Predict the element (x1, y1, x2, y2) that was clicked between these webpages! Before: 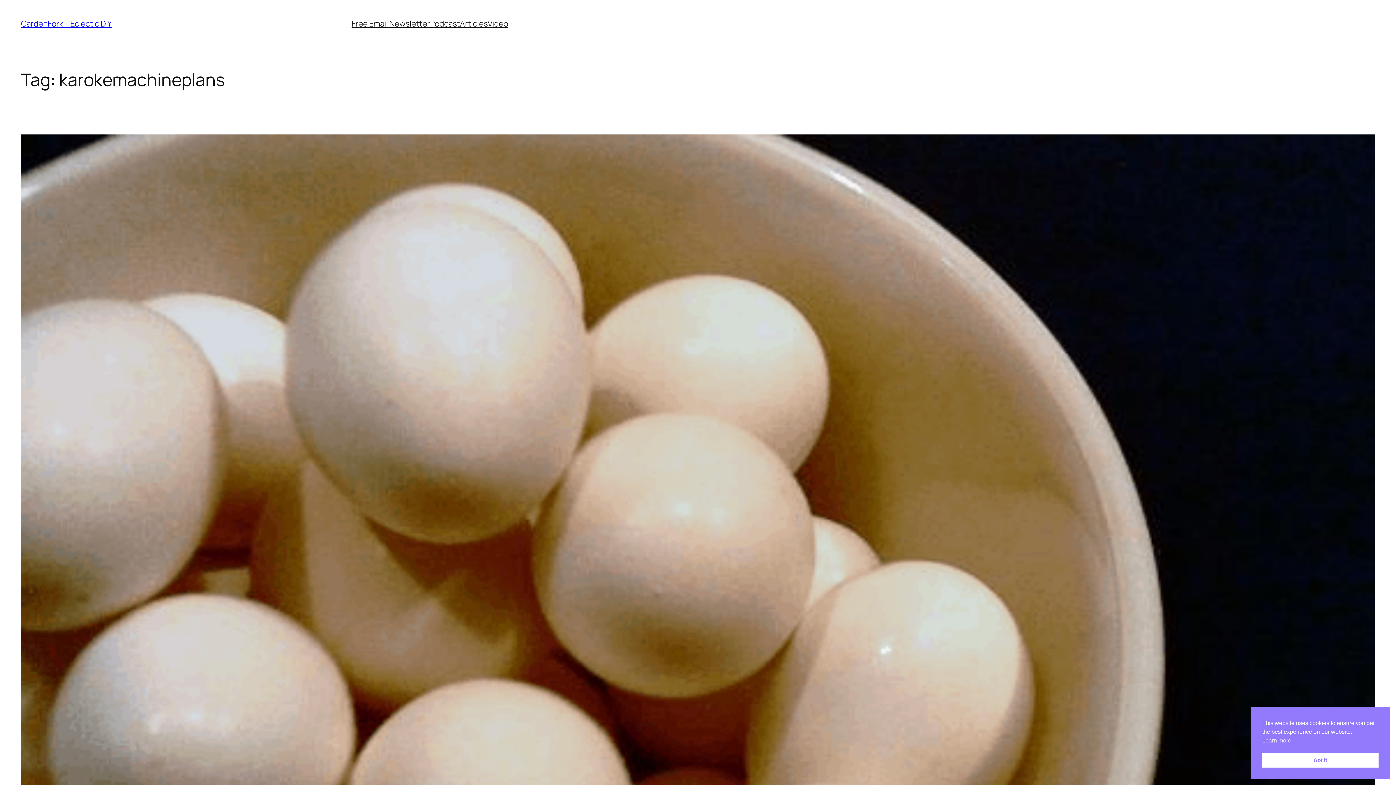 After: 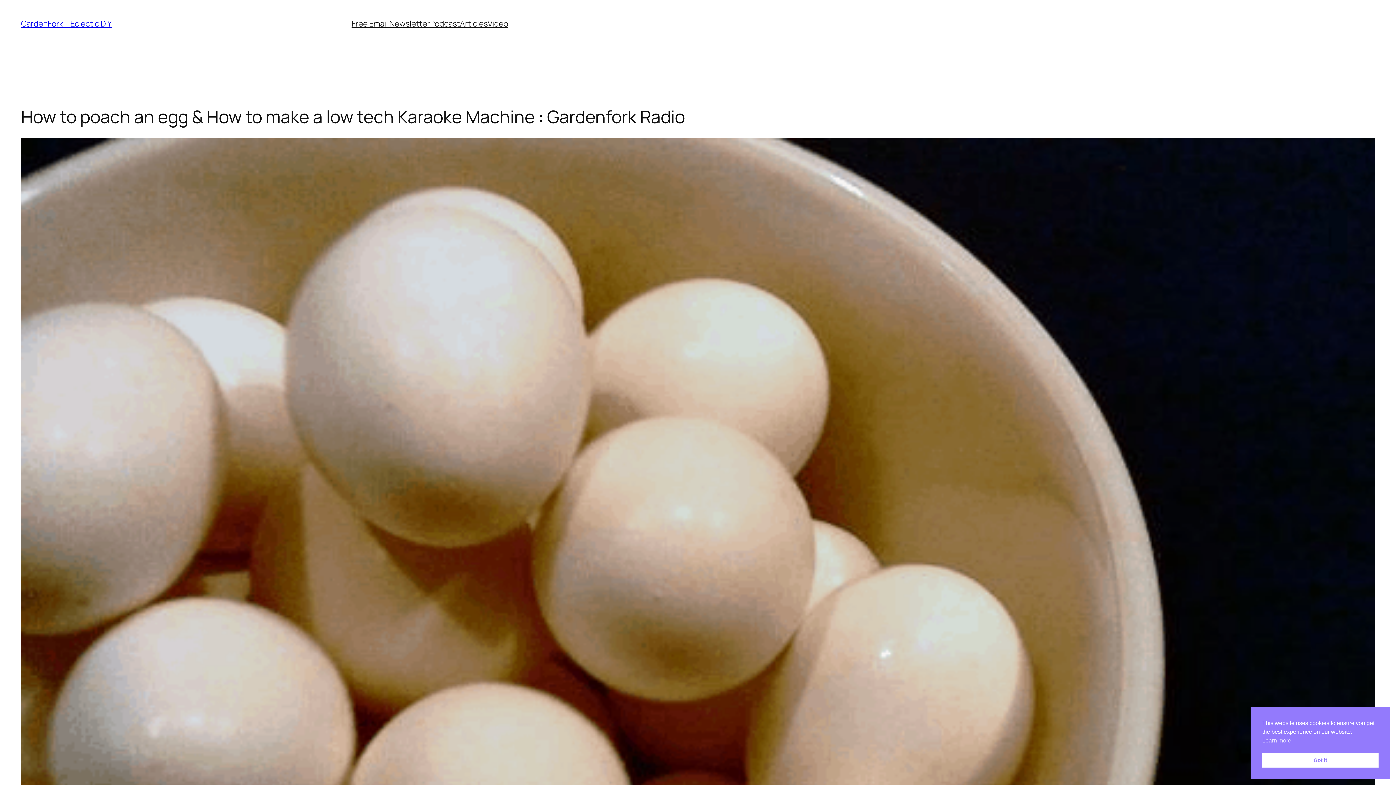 Action: bbox: (21, 134, 1375, 1209)